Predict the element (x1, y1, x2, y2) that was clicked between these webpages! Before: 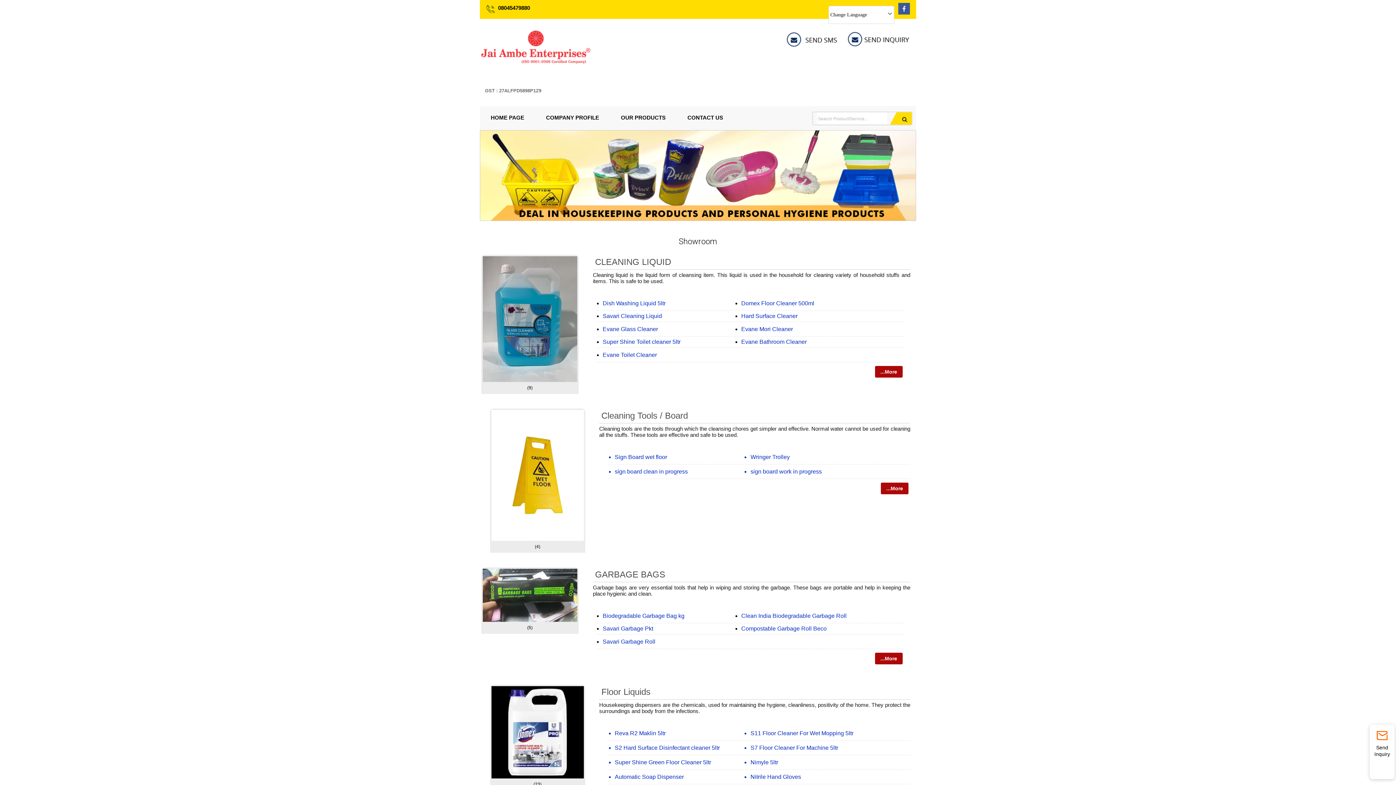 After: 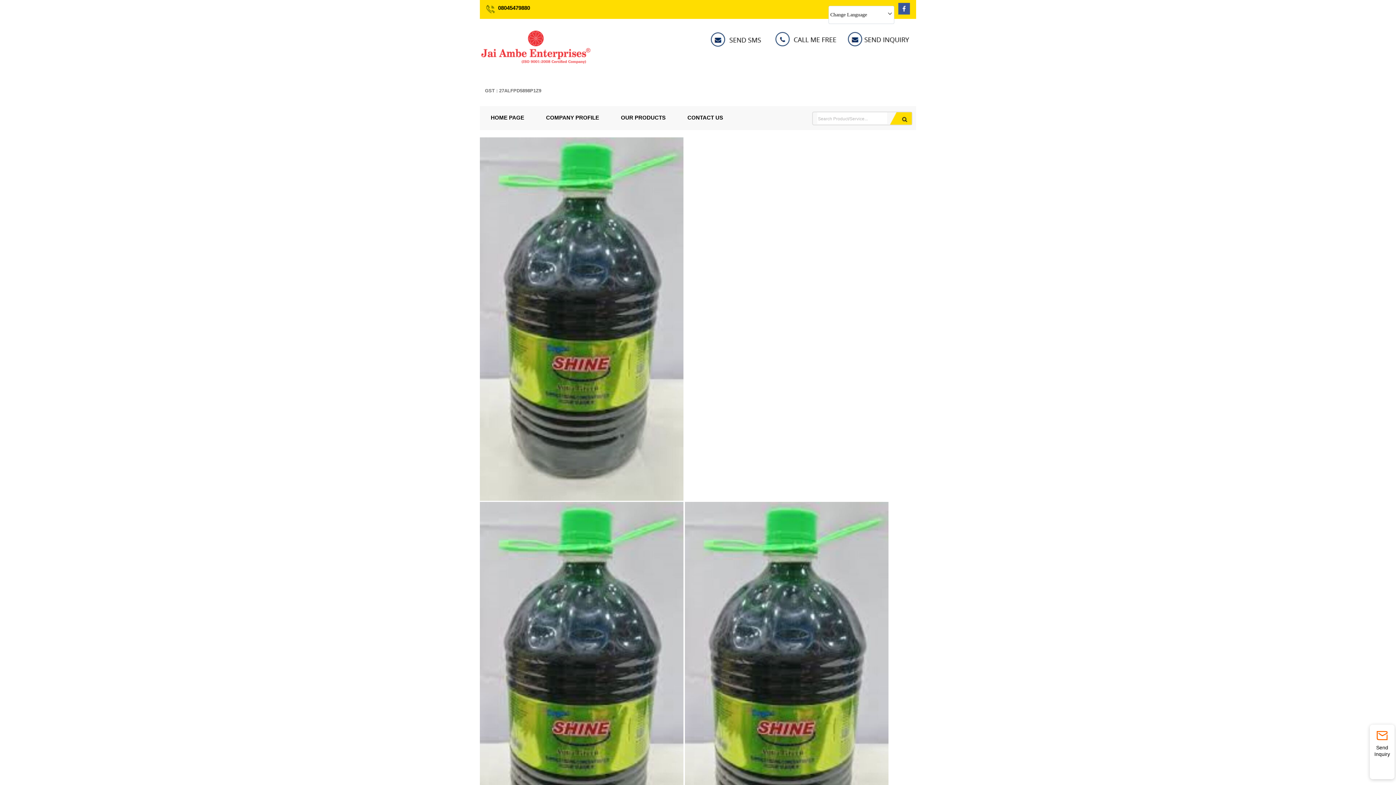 Action: bbox: (614, 759, 711, 765) label: Super Shine Green Floor Cleaner 5ltr